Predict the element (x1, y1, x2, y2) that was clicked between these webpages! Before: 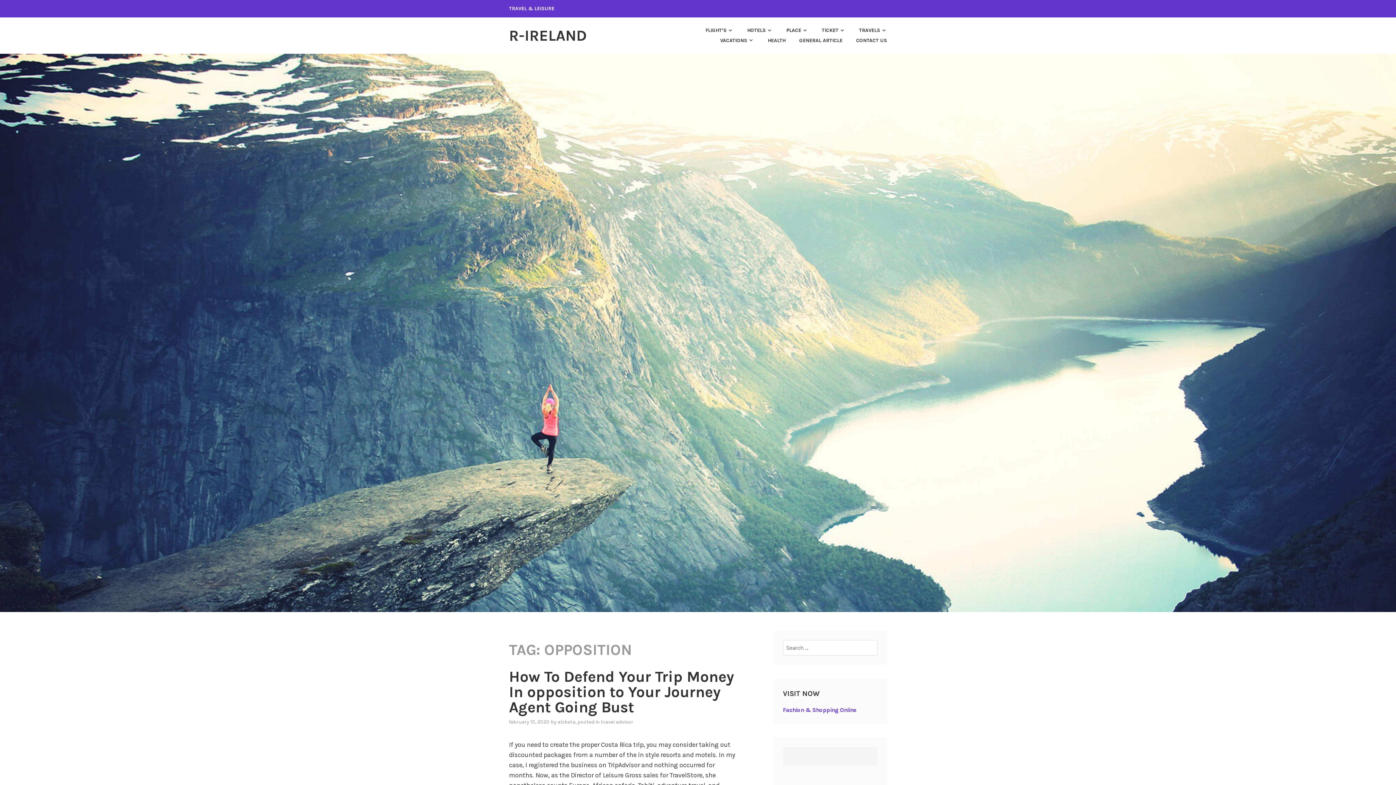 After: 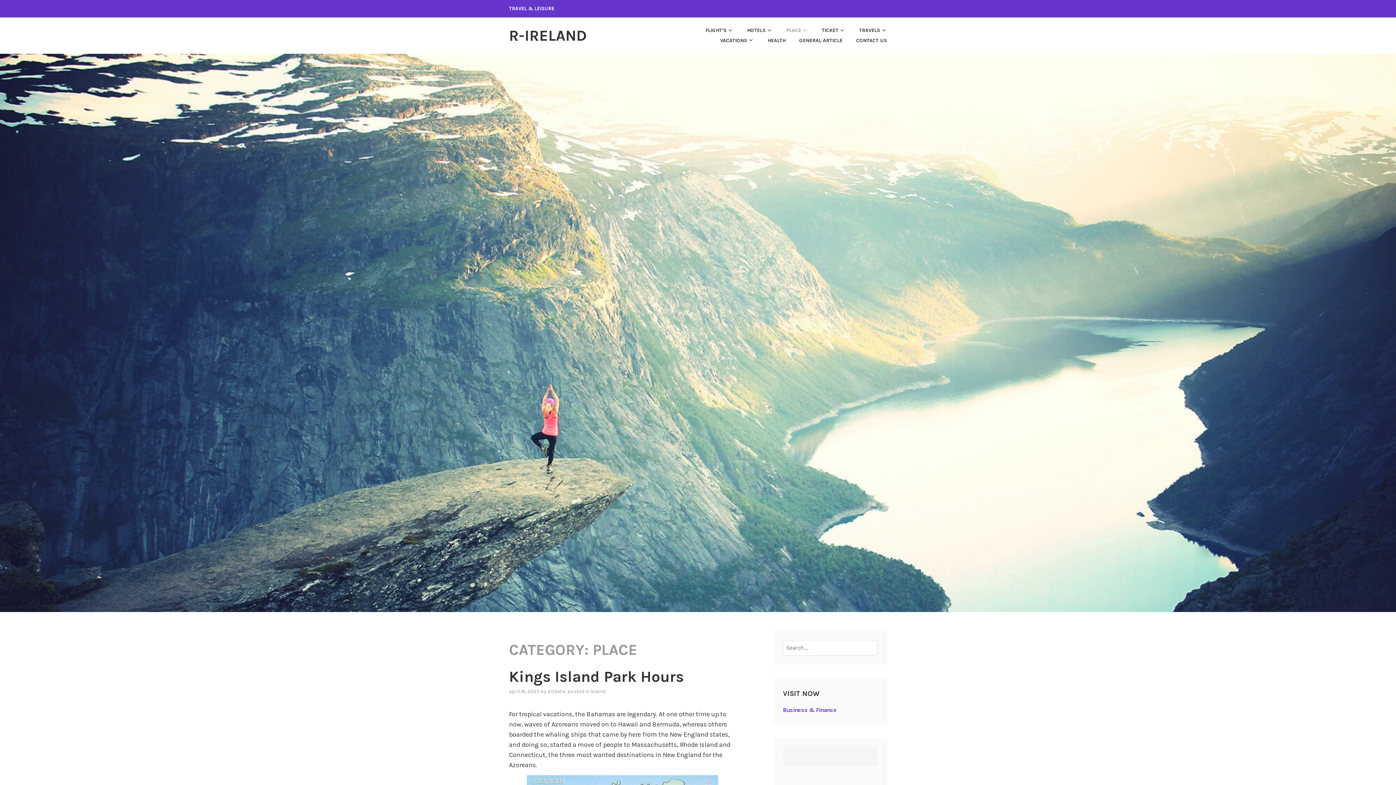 Action: bbox: (774, 25, 808, 35) label: PLACE